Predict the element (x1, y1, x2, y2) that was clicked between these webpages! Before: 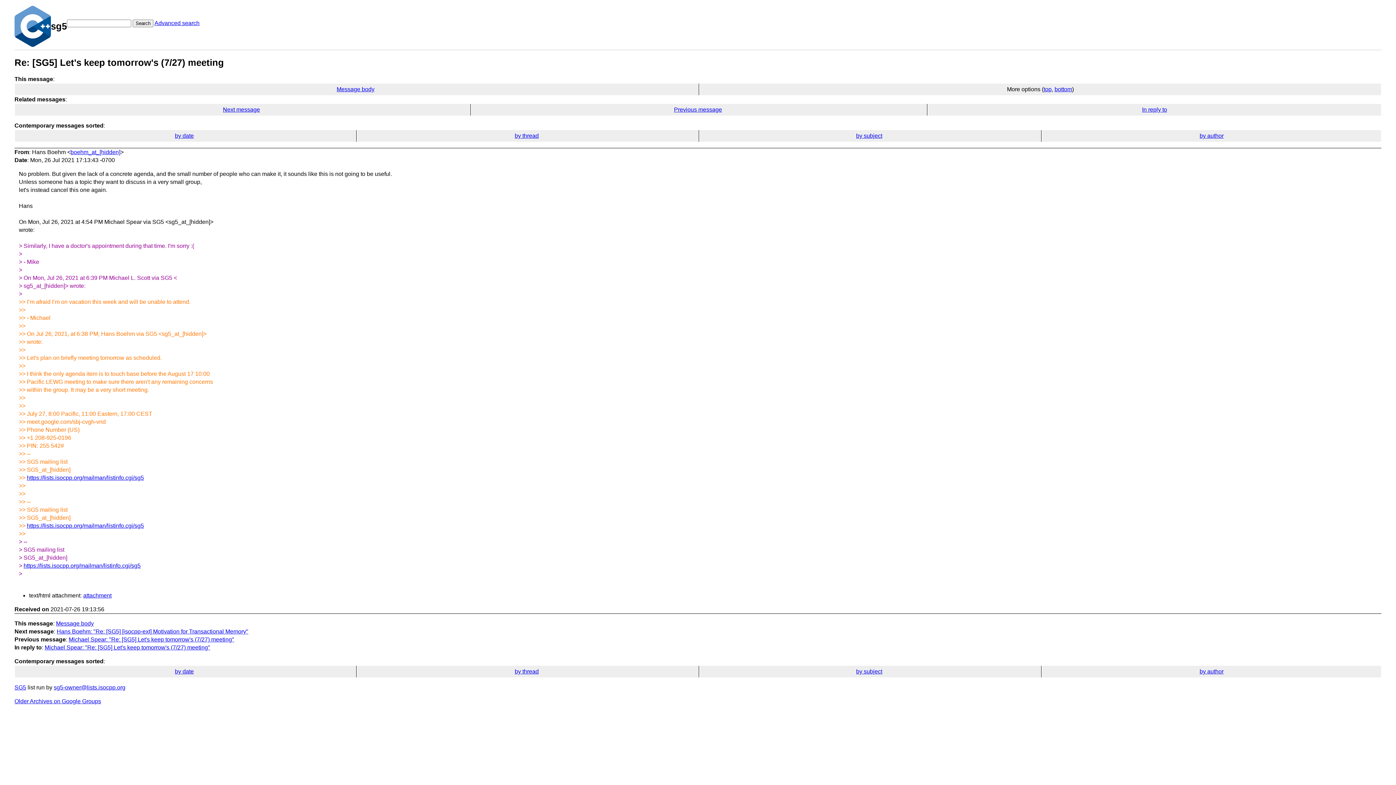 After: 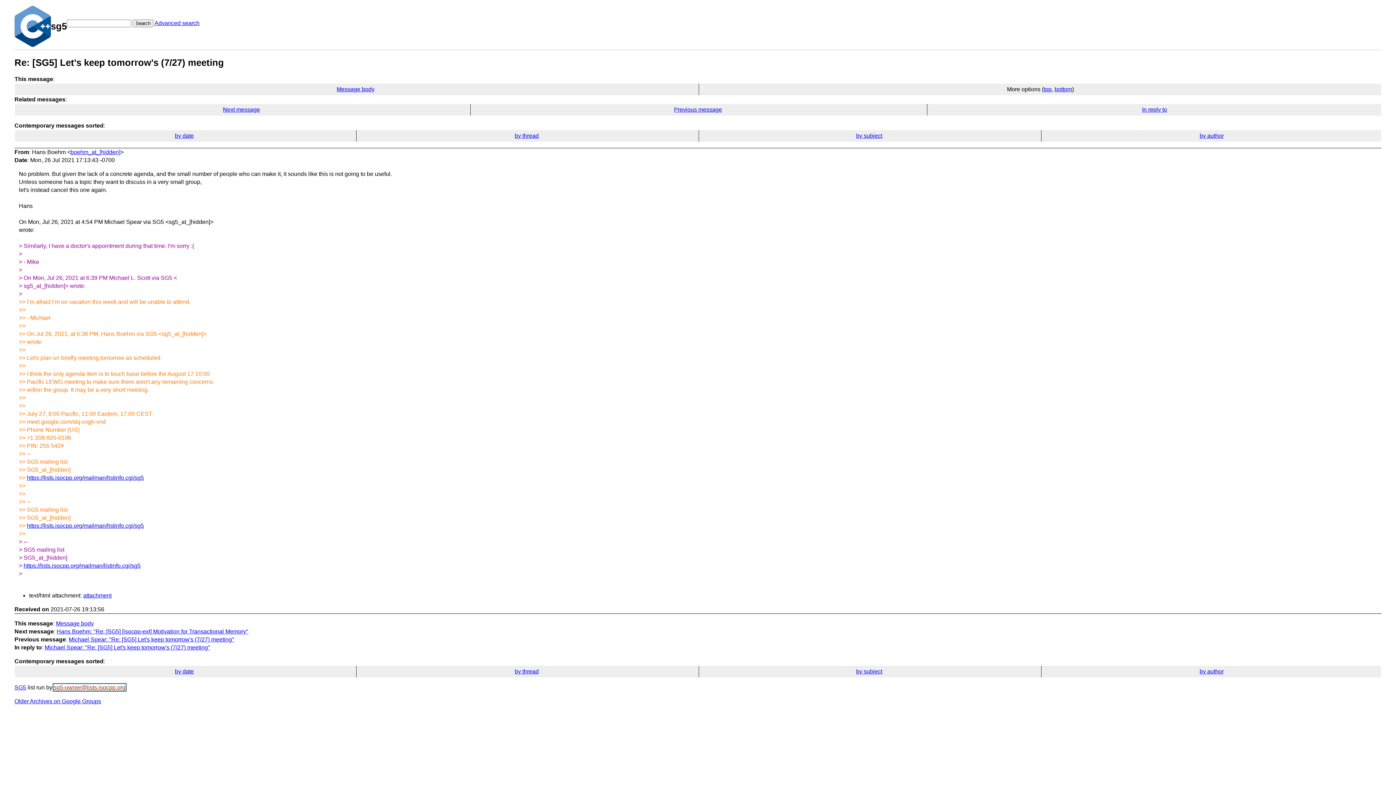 Action: label: sg5-owner@lists.isocpp.org bbox: (53, 684, 125, 690)